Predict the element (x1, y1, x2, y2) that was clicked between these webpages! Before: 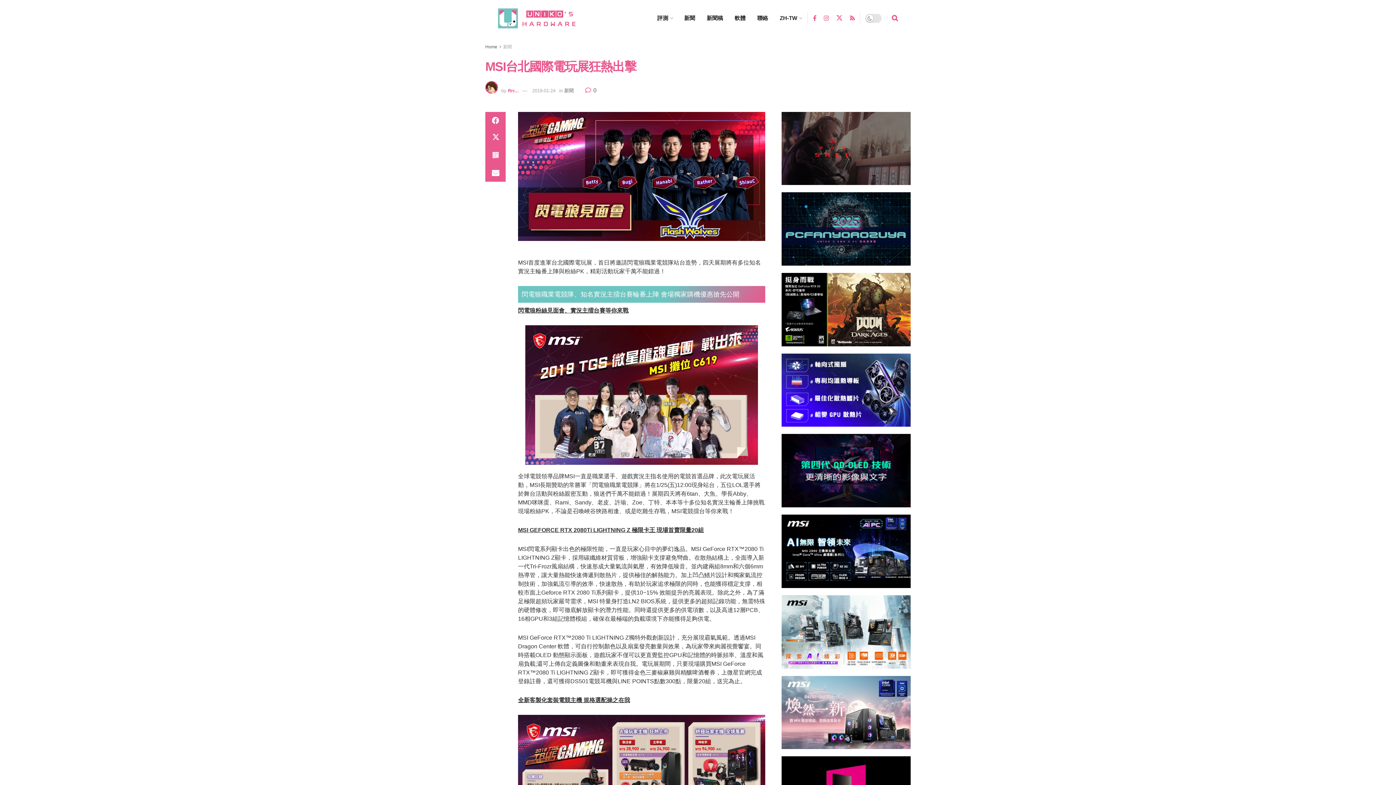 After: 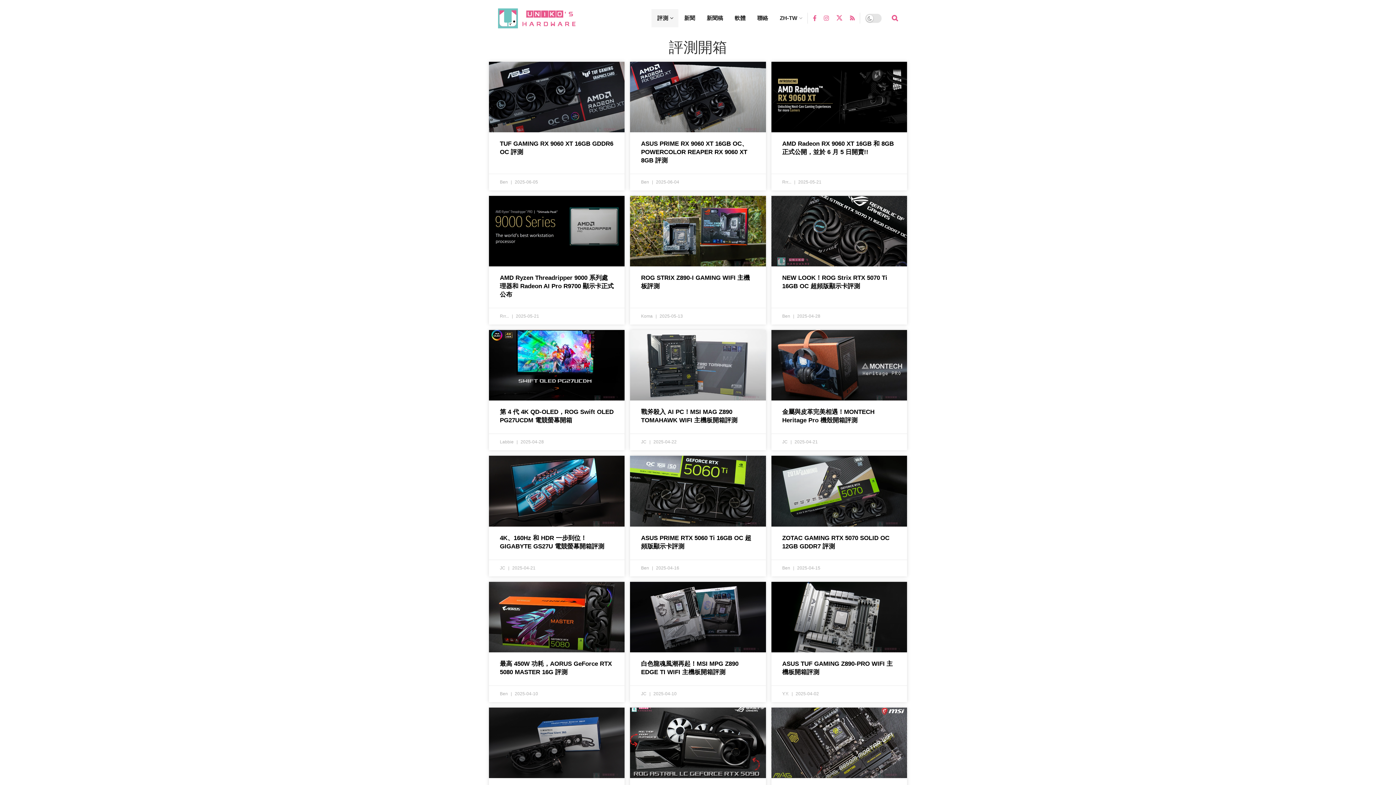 Action: label: 評測 bbox: (651, 9, 678, 27)